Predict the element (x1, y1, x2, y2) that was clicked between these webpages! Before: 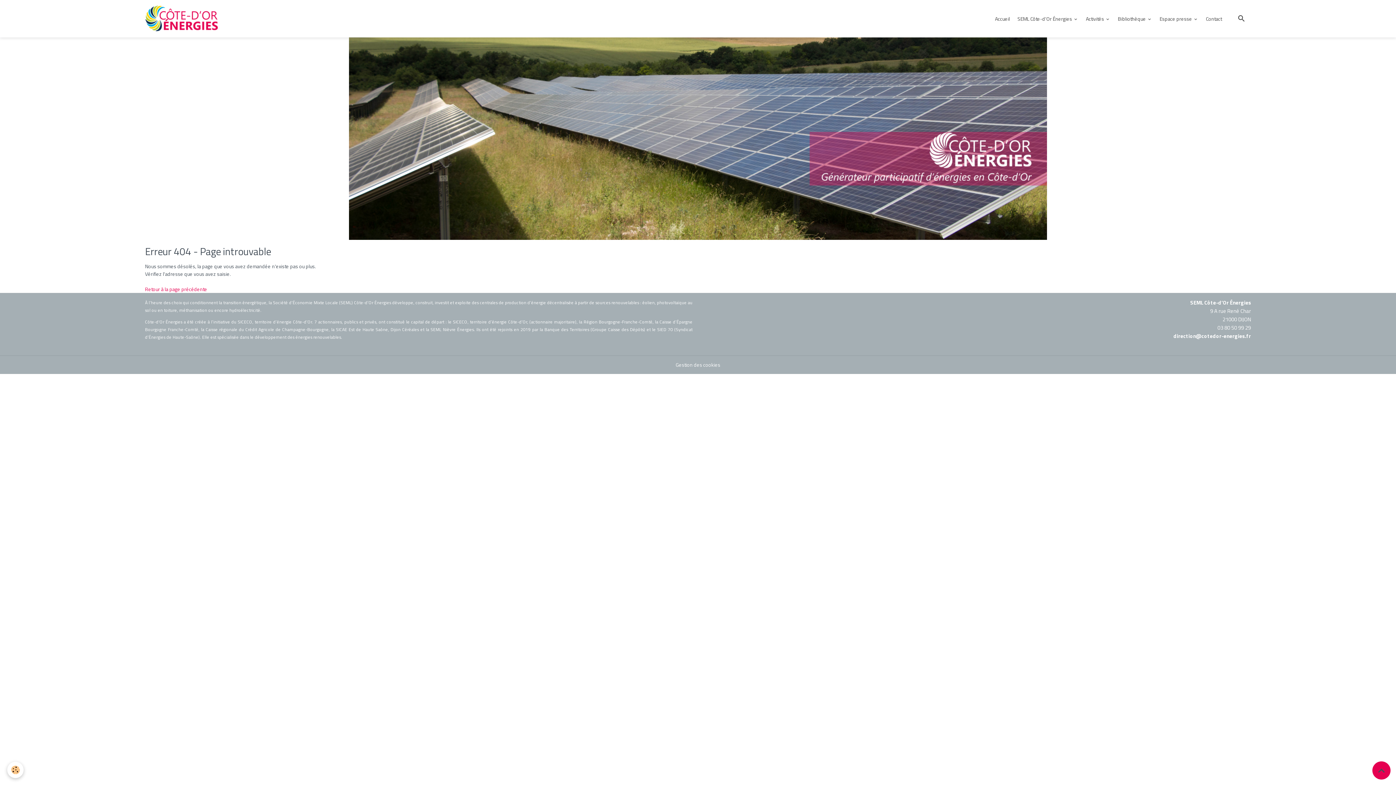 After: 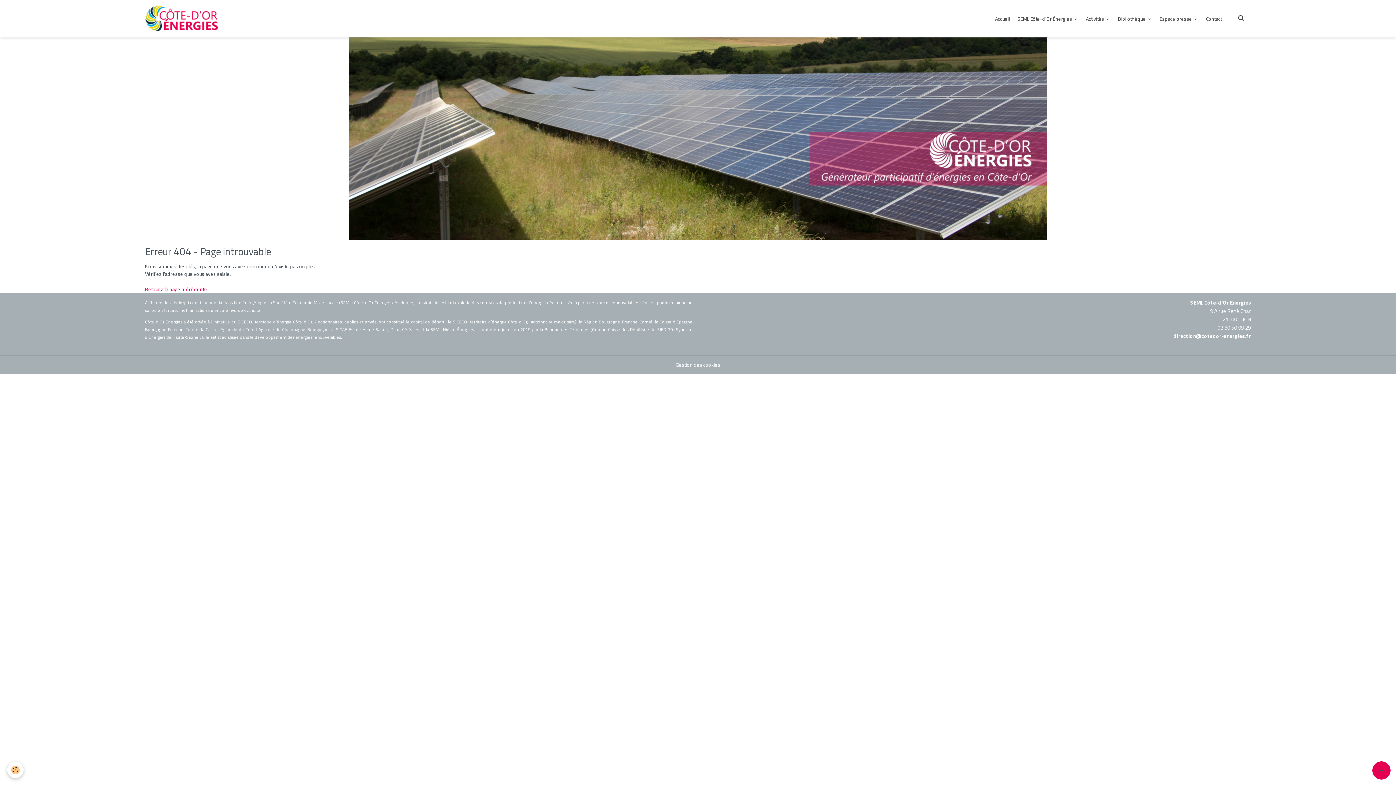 Action: bbox: (1356, 8, 1373, 28)